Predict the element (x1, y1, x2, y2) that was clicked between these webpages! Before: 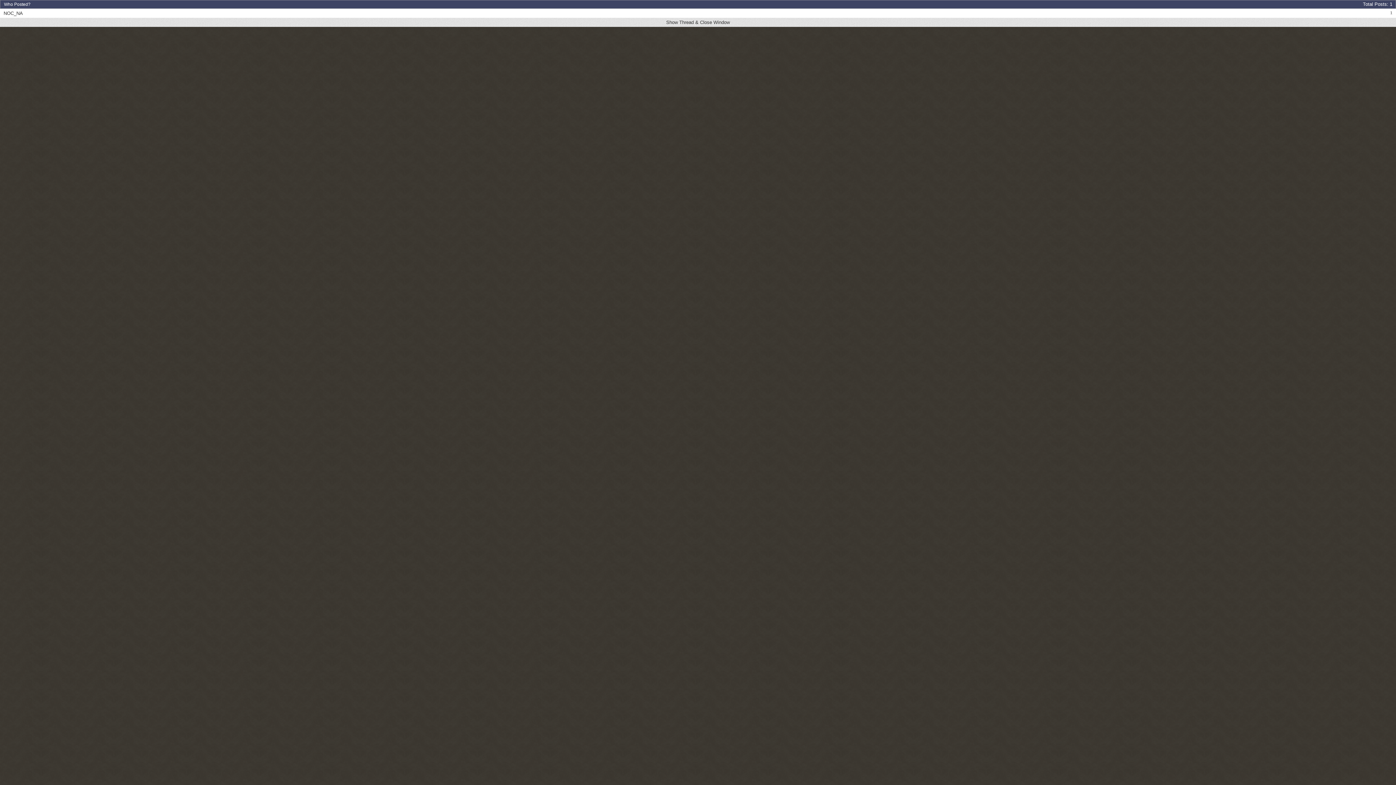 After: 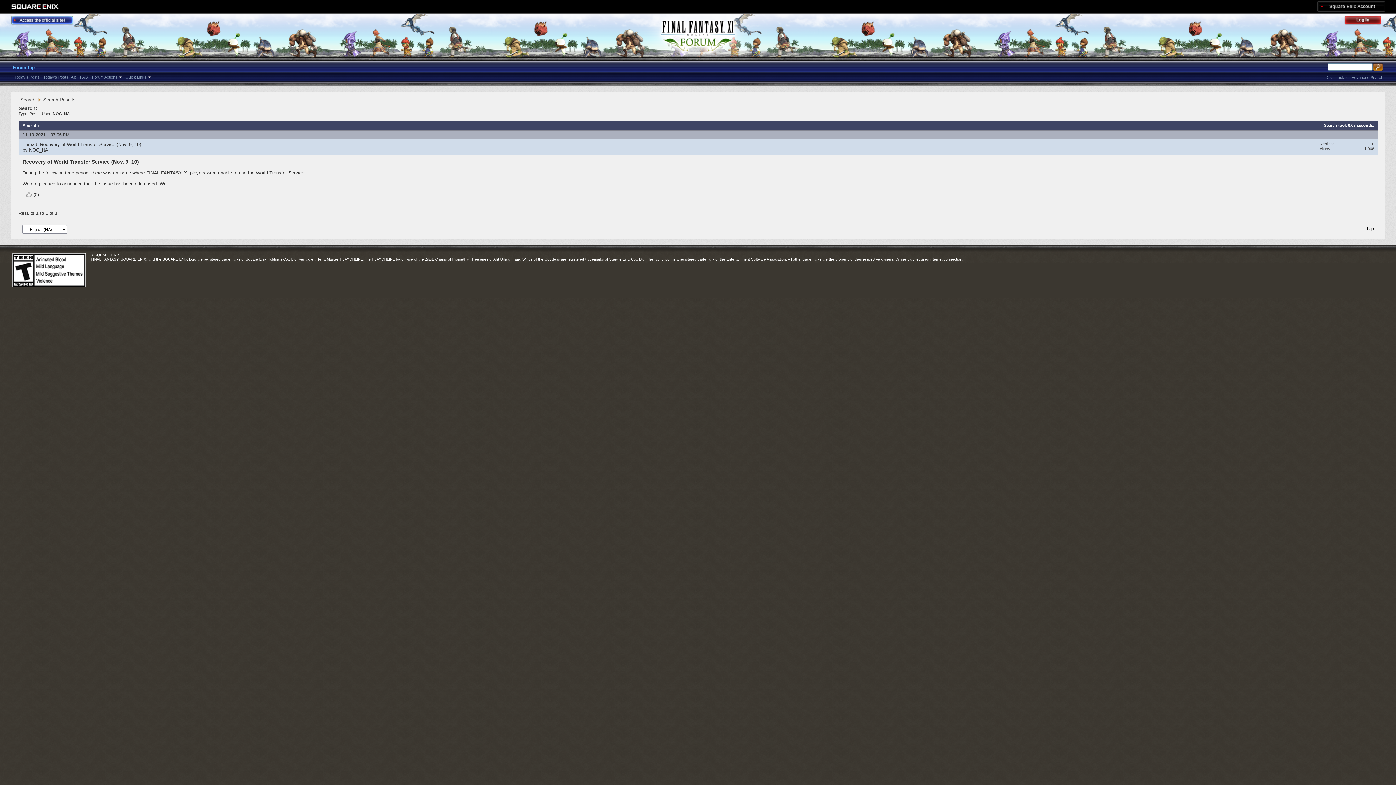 Action: bbox: (1390, 10, 1392, 14) label: 1